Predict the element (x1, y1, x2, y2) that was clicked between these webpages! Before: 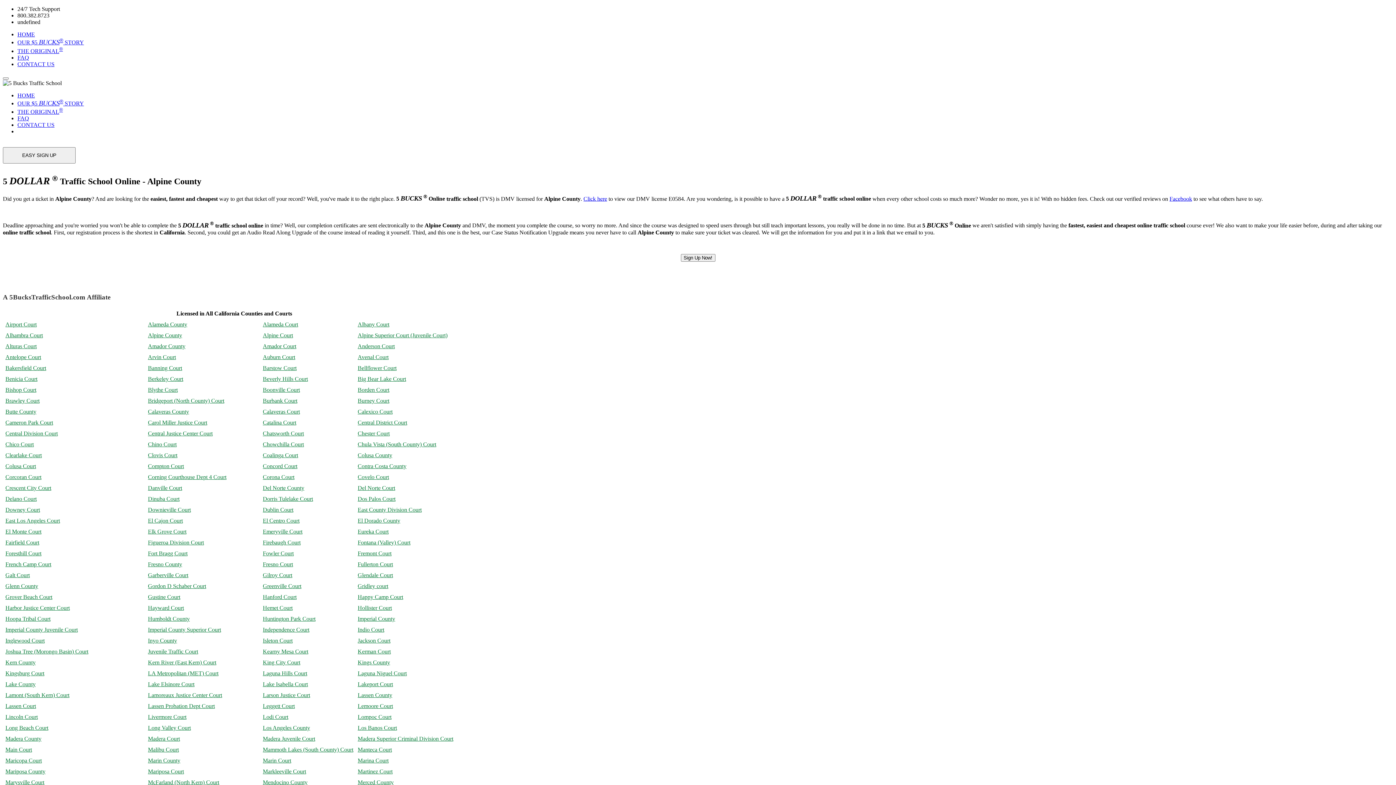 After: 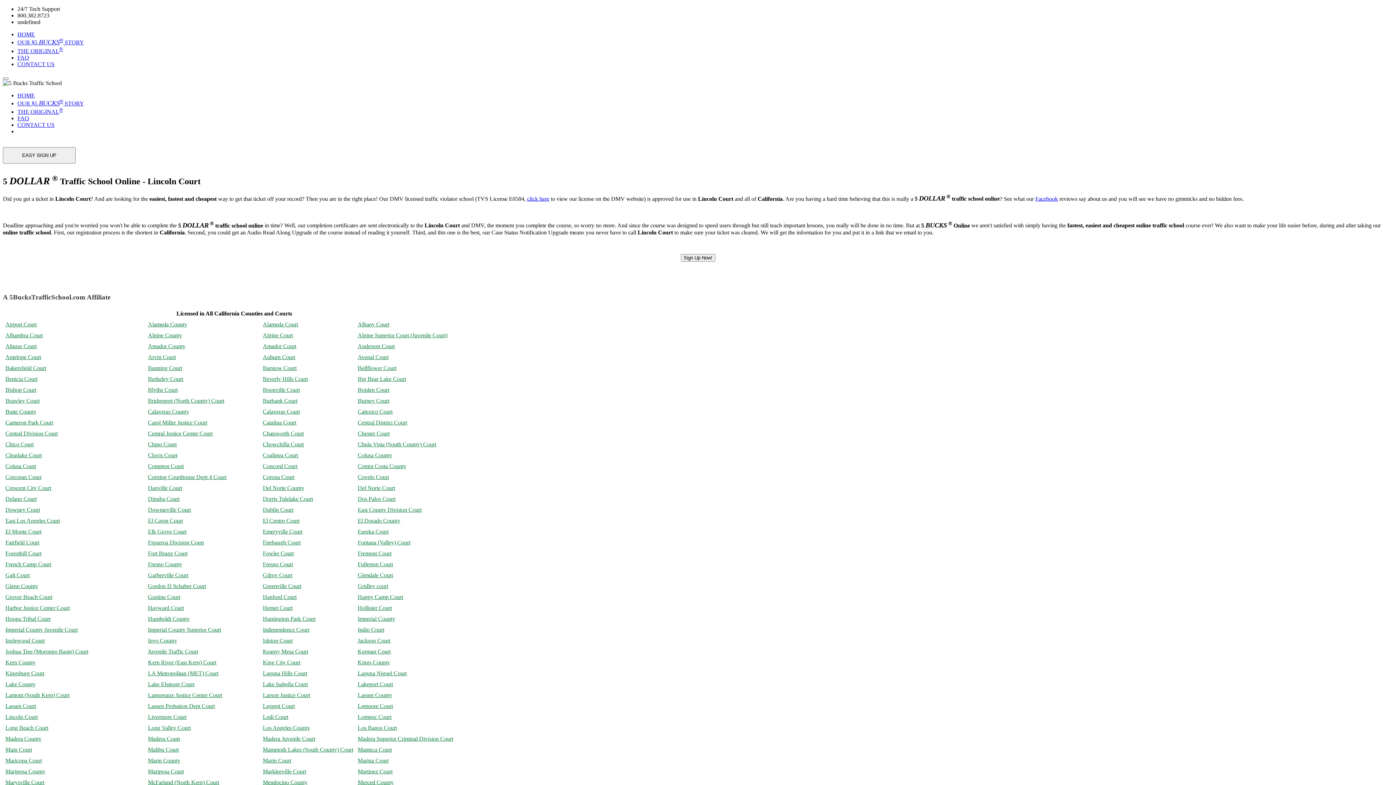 Action: label: Lincoln Court bbox: (5, 714, 37, 720)